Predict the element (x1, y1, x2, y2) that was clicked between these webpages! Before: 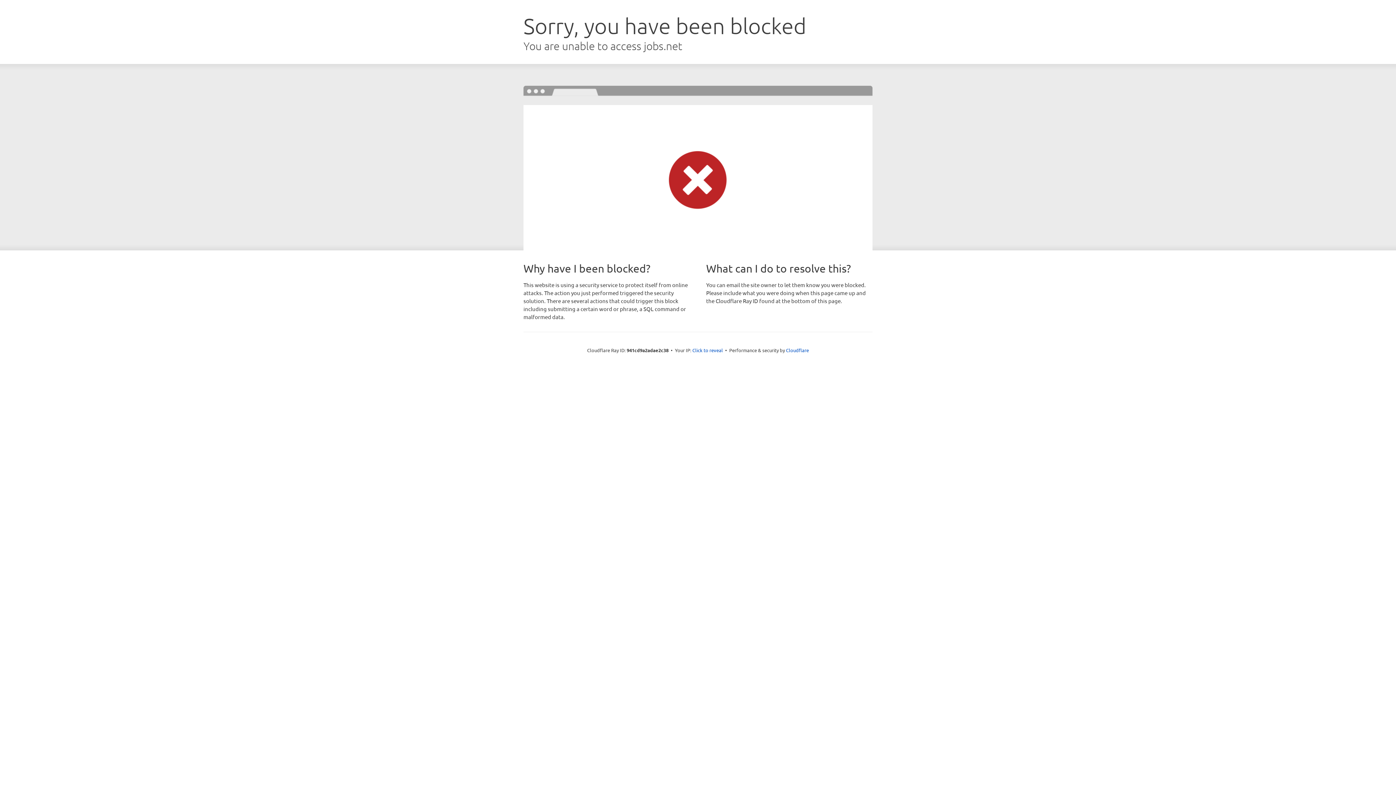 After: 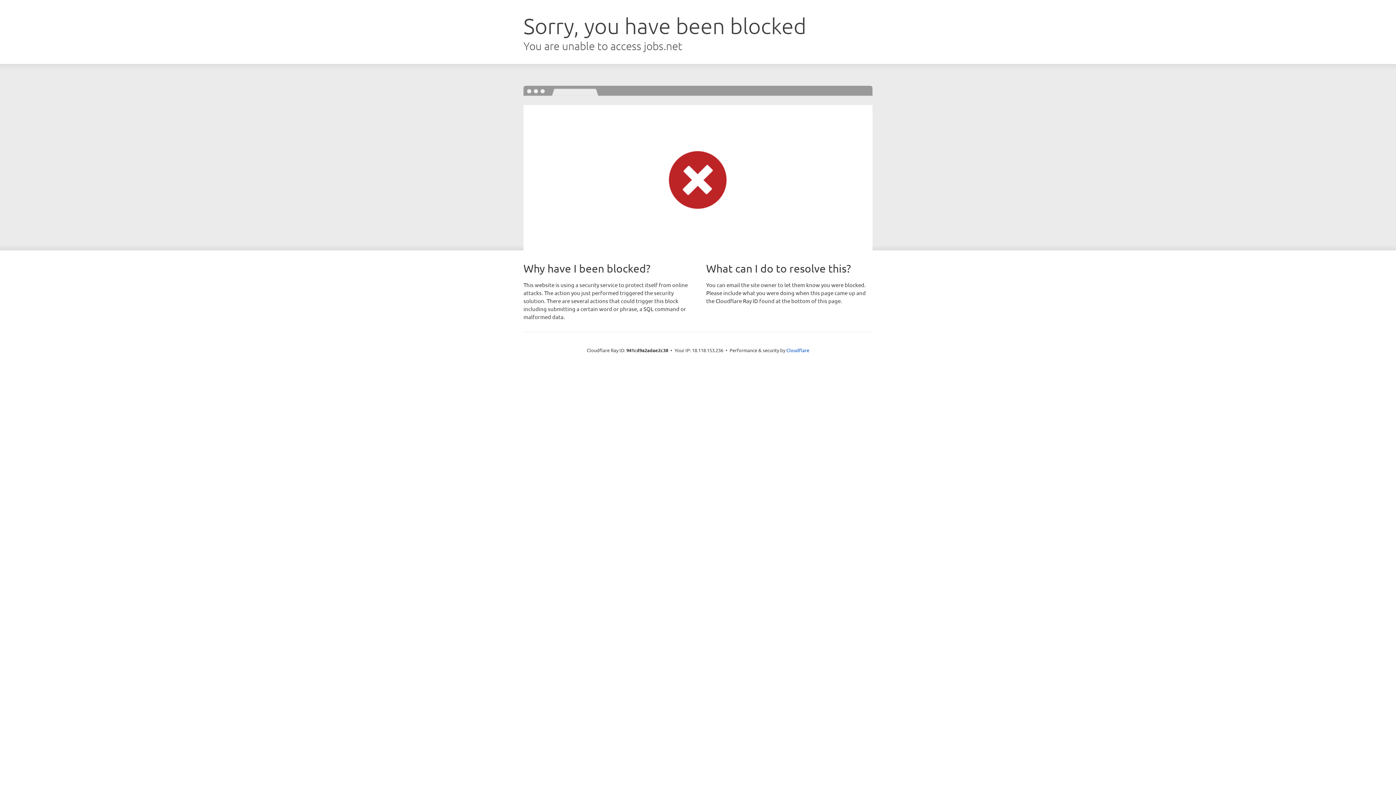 Action: bbox: (692, 346, 723, 353) label: Click to reveal